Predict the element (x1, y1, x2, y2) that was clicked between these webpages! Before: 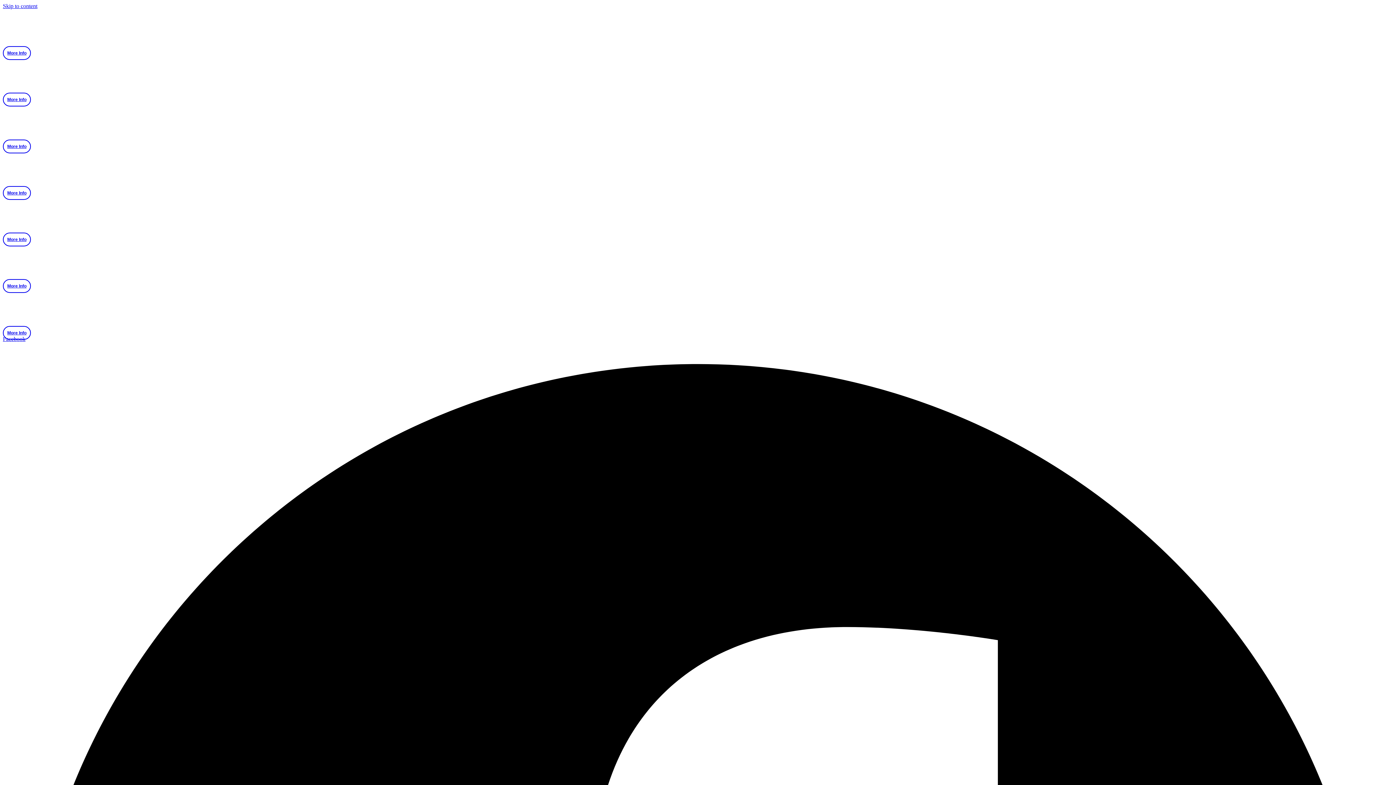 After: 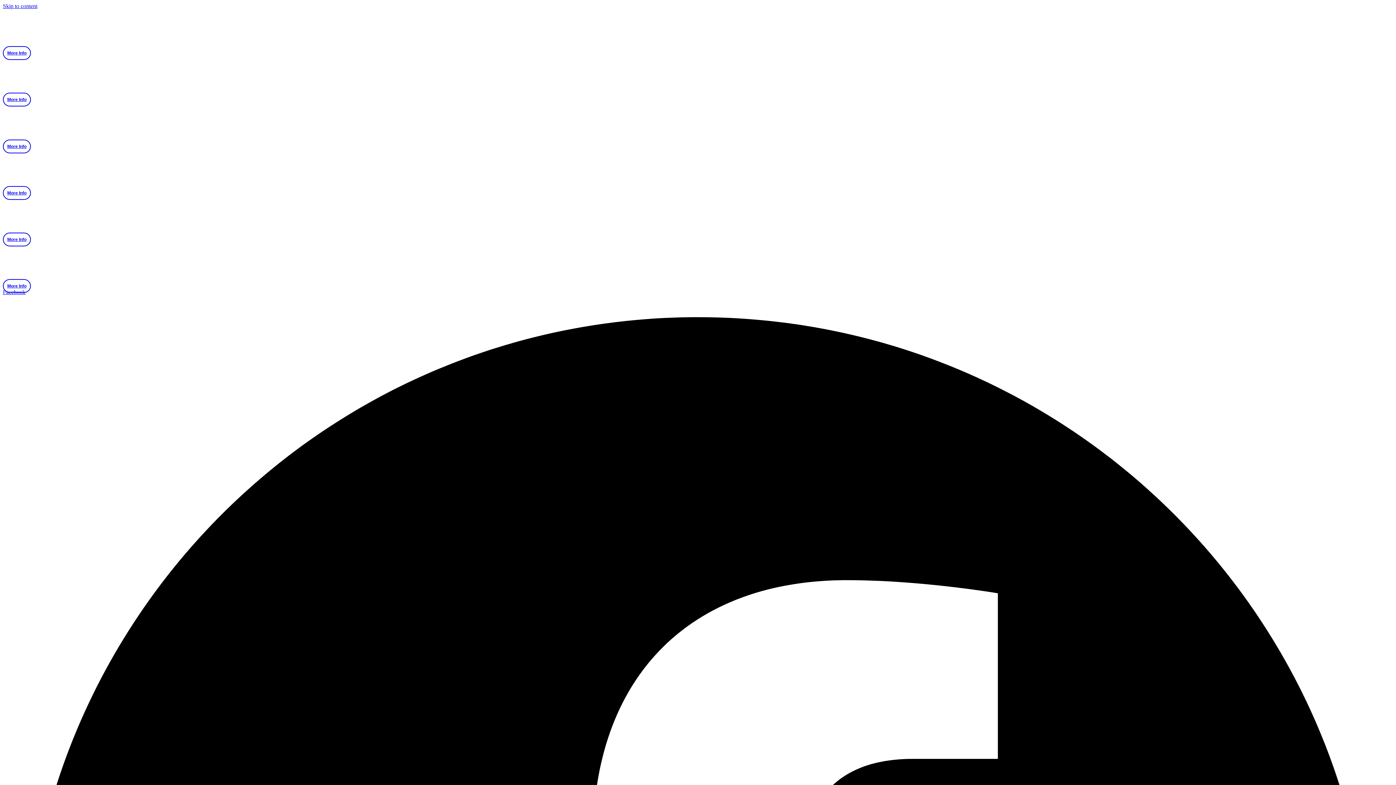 Action: label: More Info bbox: (2, 326, 30, 339)